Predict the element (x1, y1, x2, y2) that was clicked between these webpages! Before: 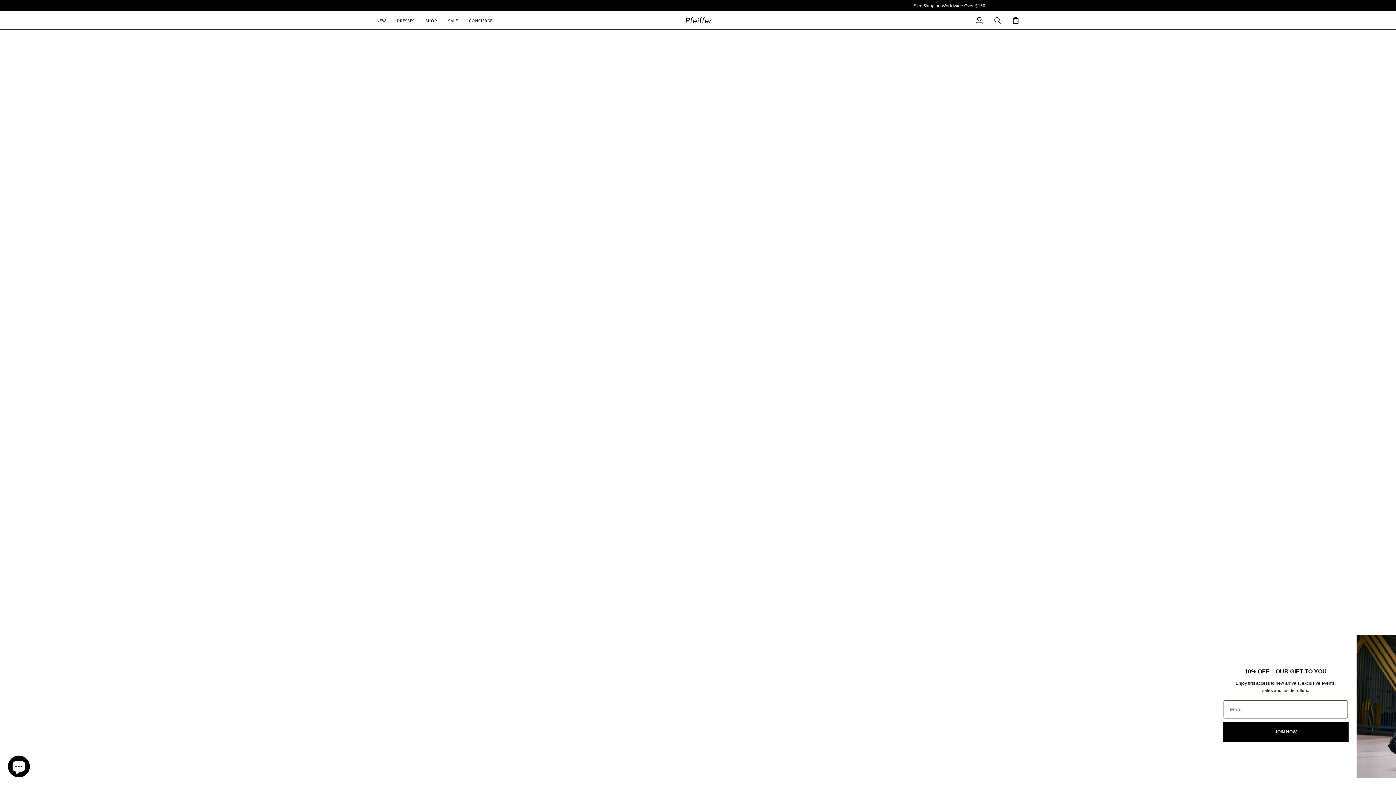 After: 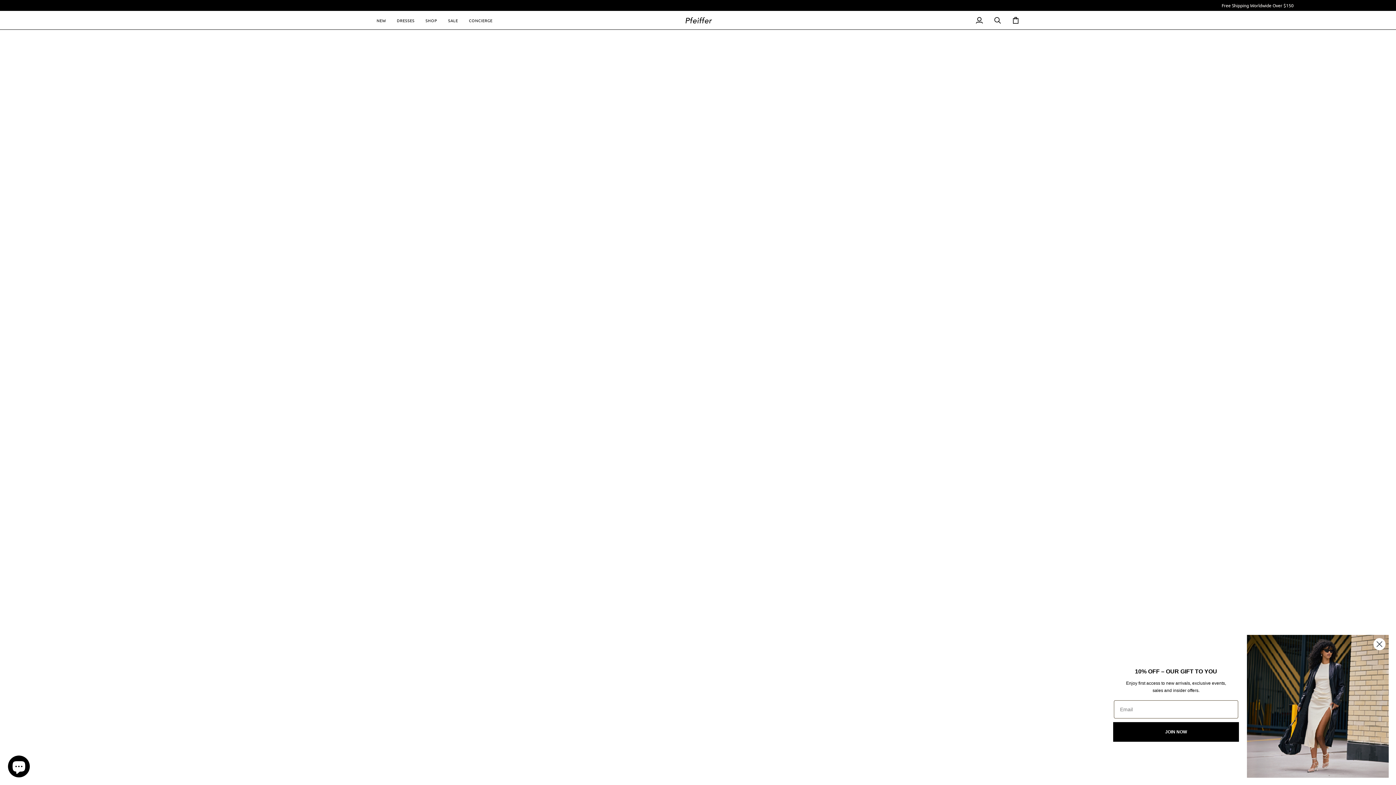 Action: bbox: (420, 10, 442, 29) label: SHOP